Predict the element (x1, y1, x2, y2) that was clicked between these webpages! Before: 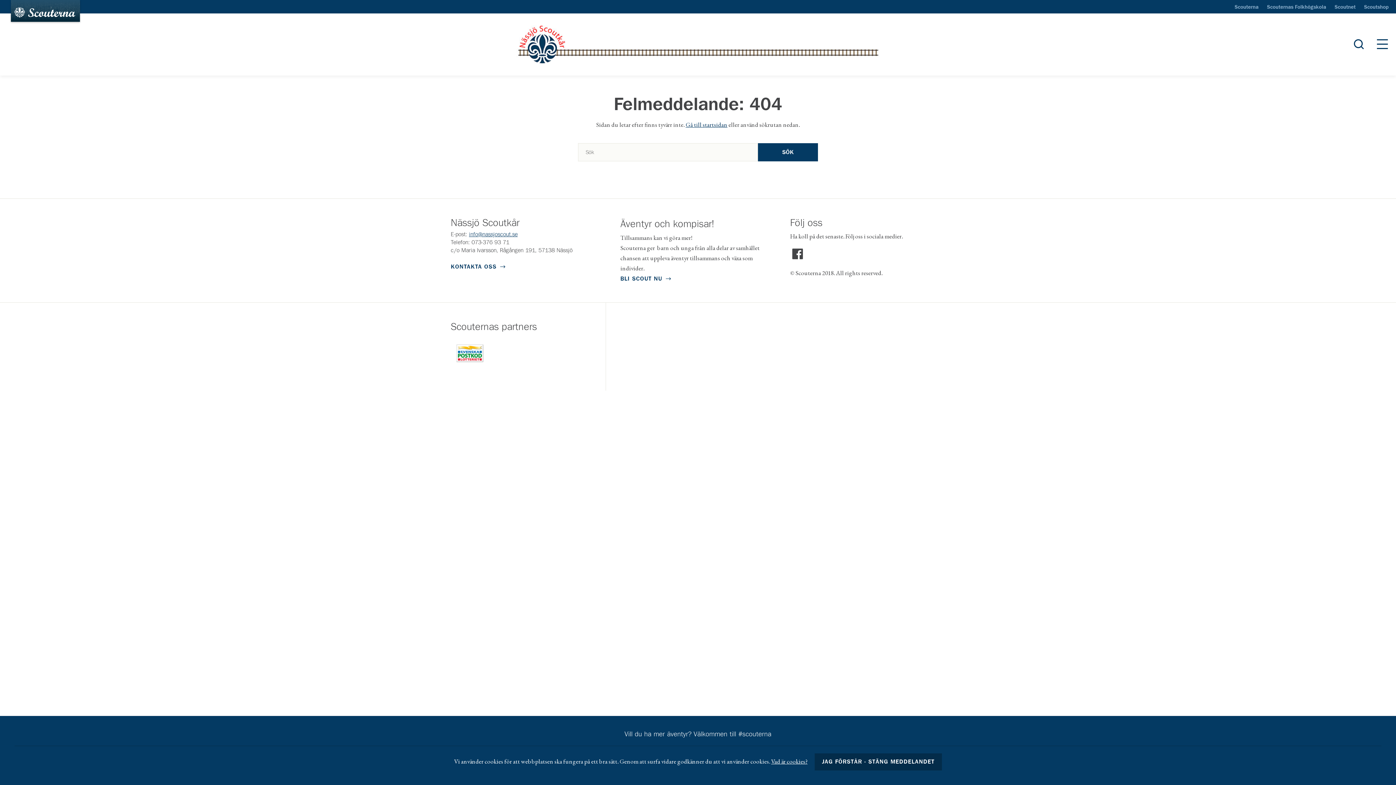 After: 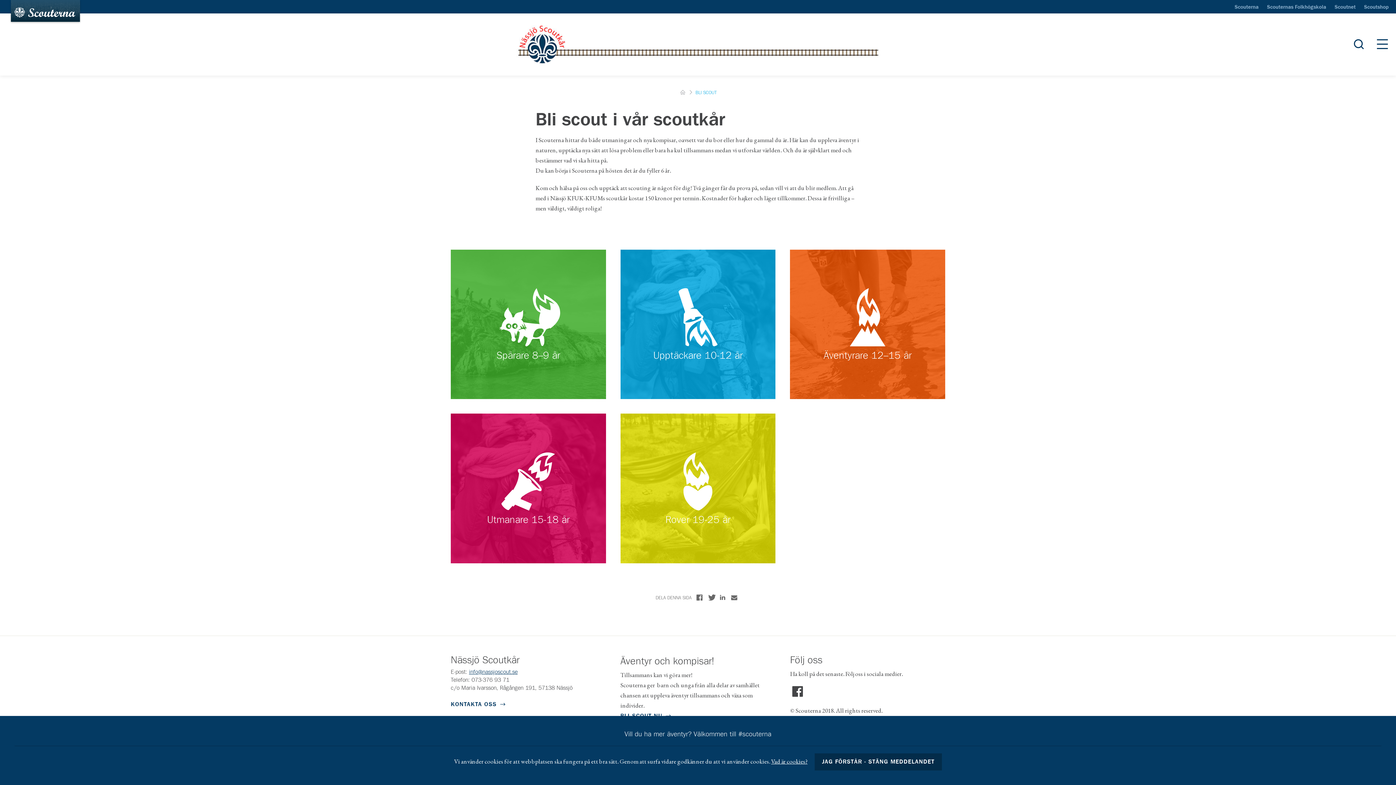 Action: label: BLI SCOUT NU bbox: (620, 274, 671, 283)